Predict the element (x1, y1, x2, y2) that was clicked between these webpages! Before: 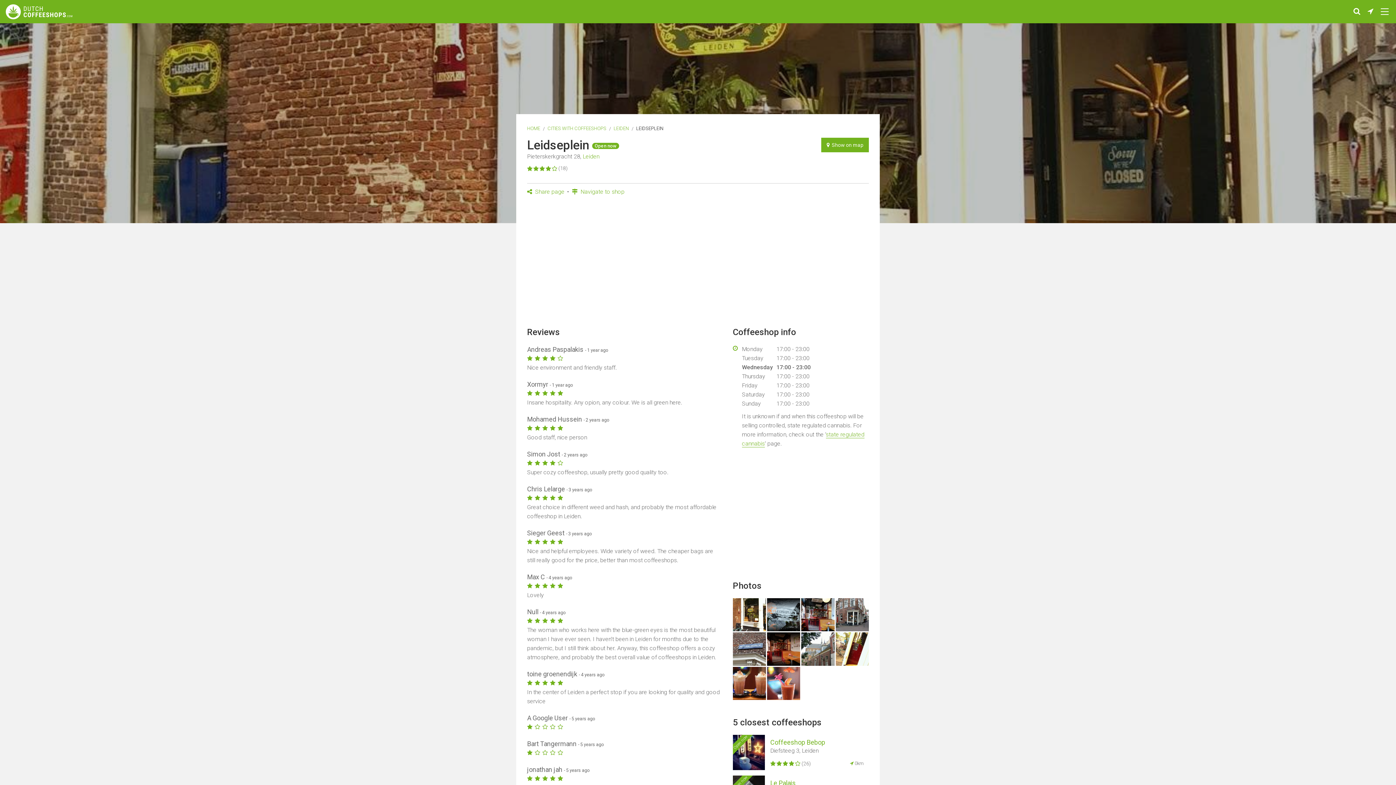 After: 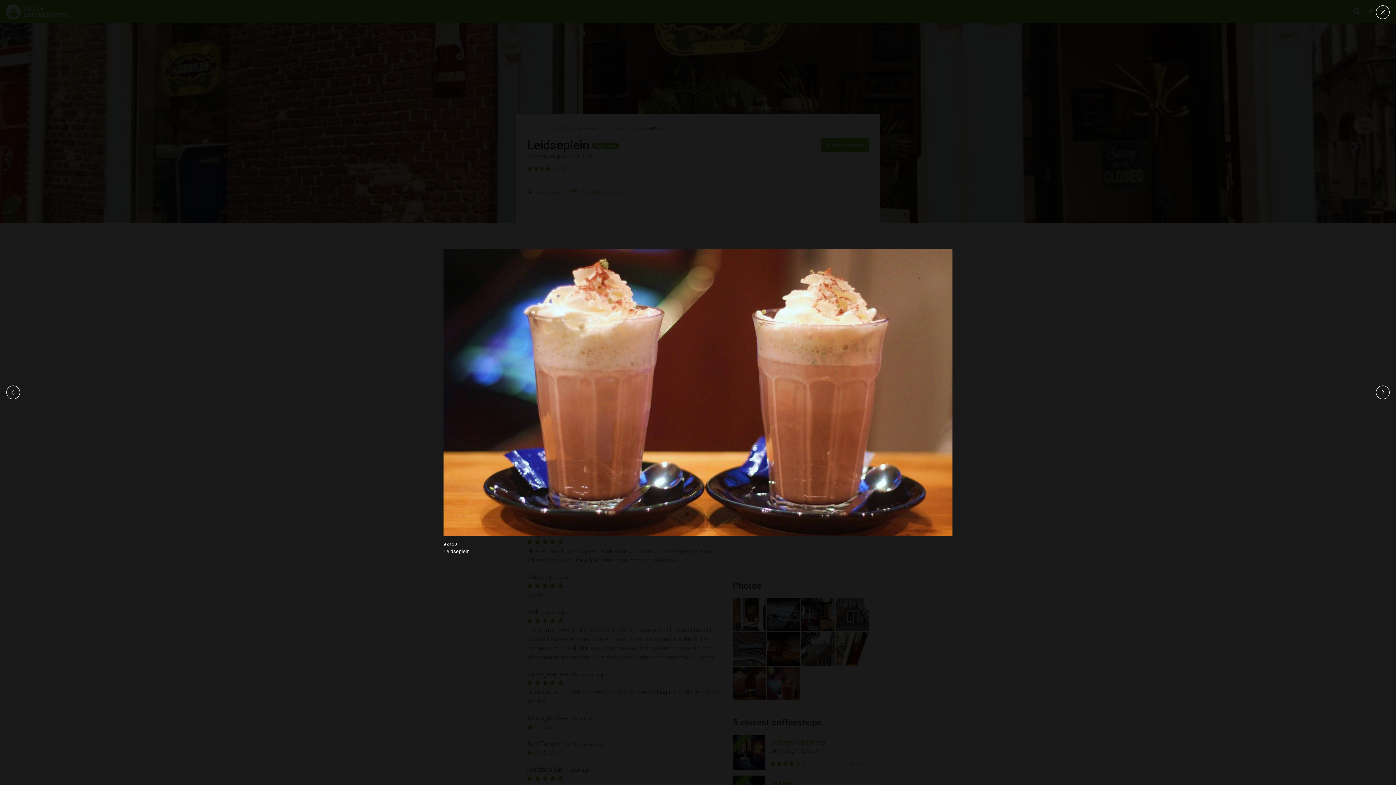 Action: bbox: (733, 679, 766, 686)